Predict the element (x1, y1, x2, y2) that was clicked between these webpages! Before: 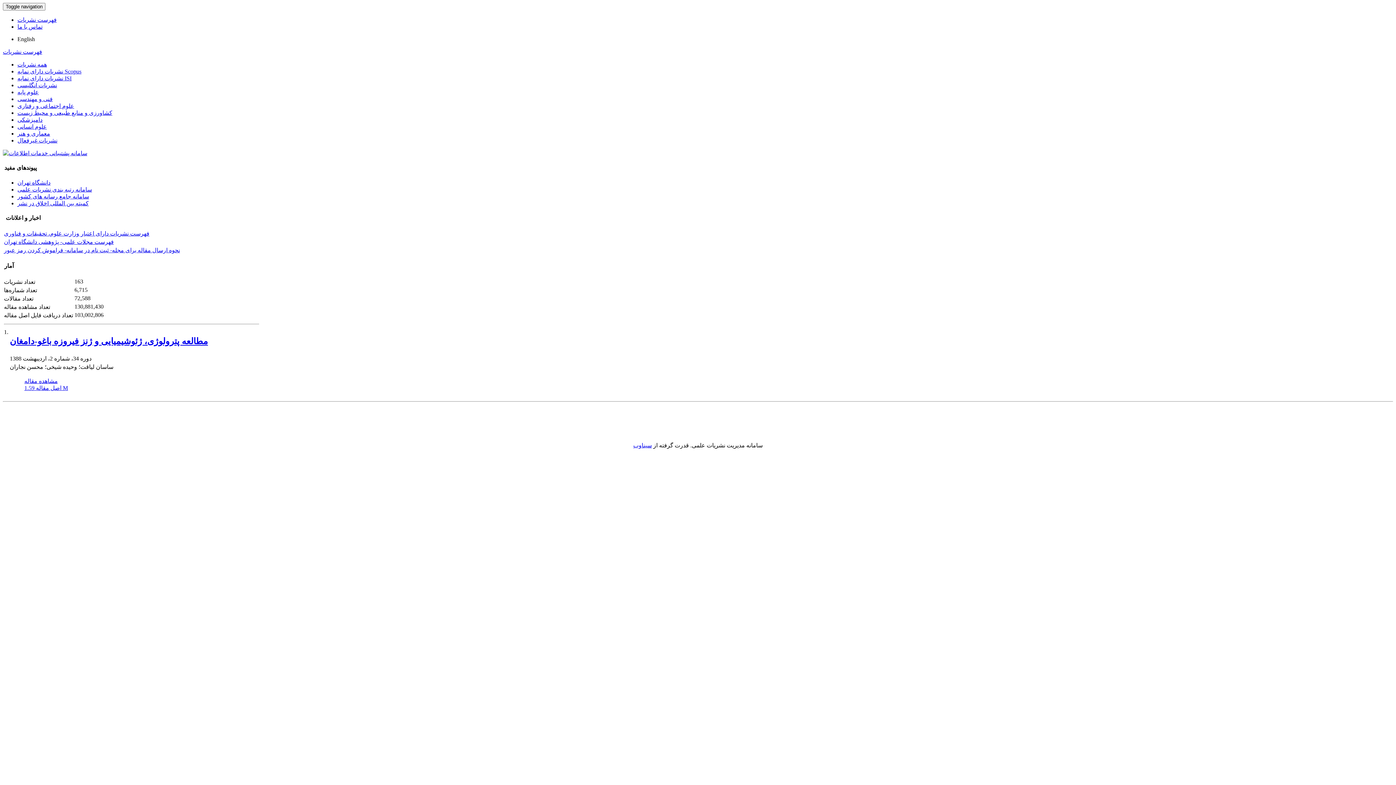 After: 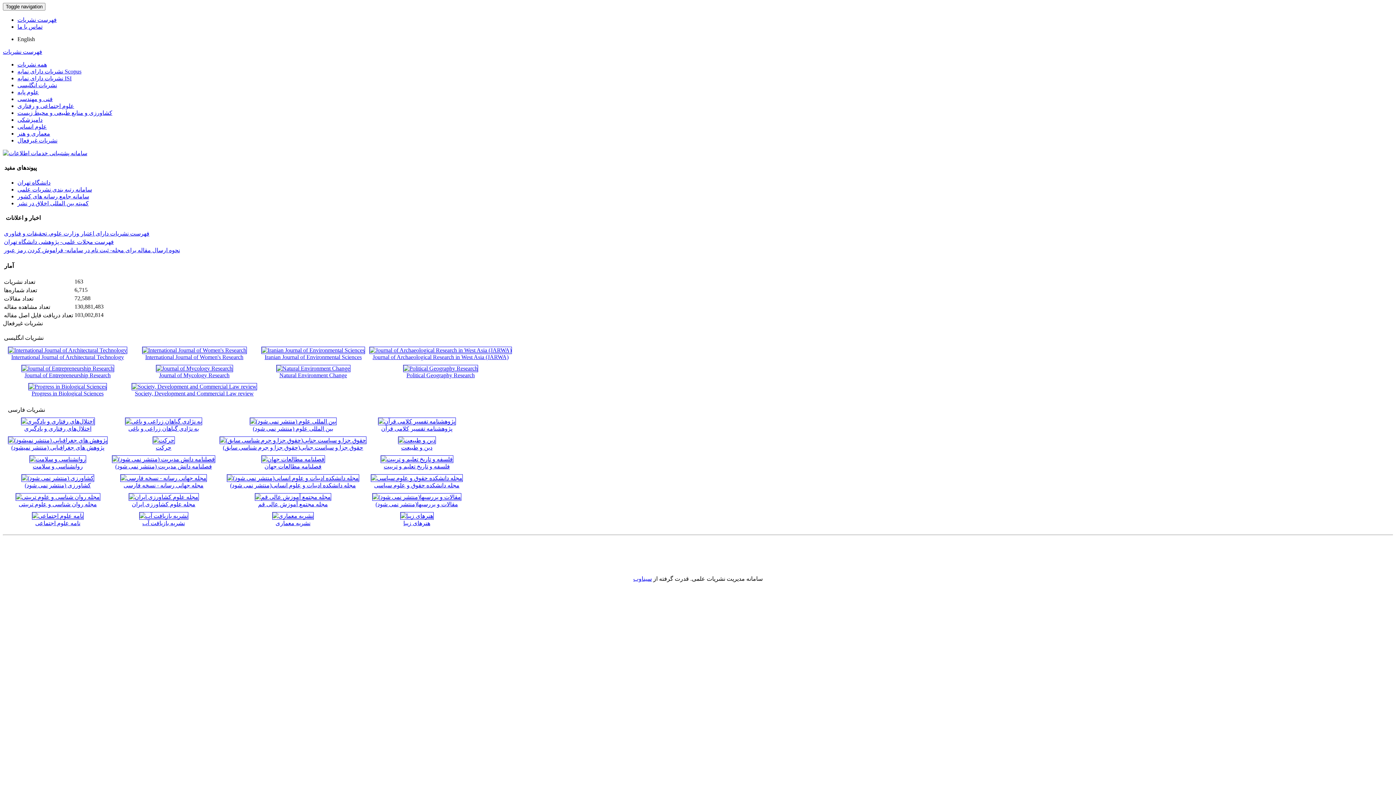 Action: bbox: (17, 137, 57, 143) label: نشریات غیرفعال